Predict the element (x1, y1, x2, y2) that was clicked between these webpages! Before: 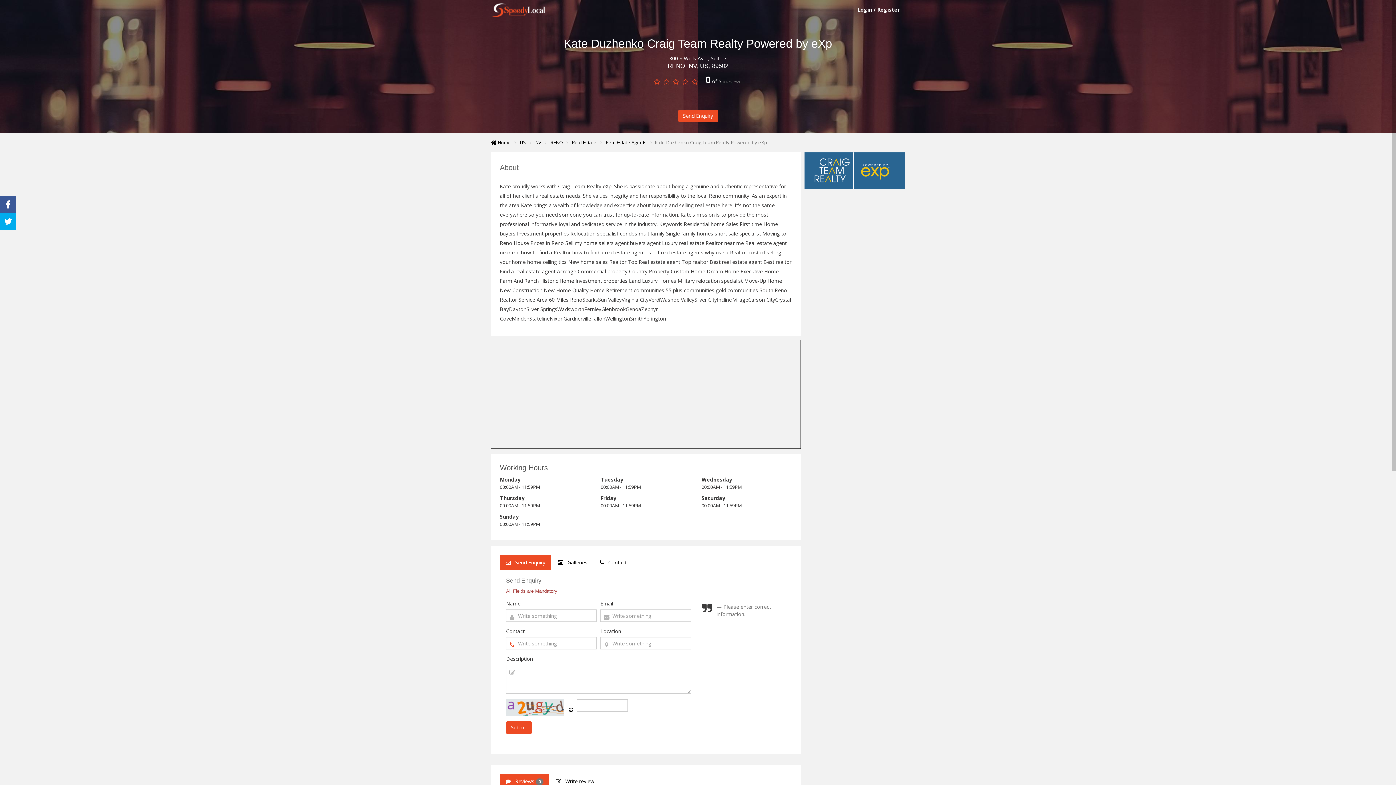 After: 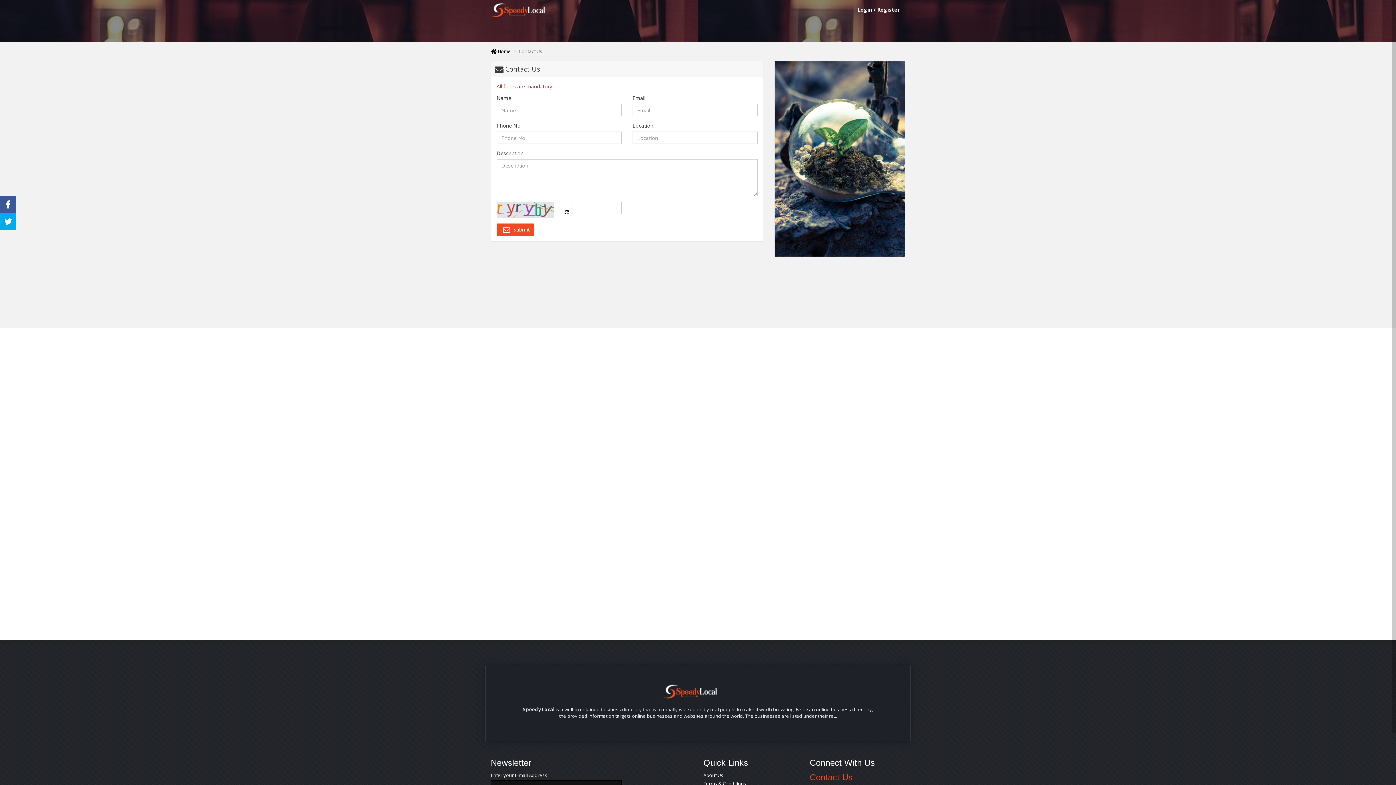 Action: label: Login / Register bbox: (857, 6, 900, 13)